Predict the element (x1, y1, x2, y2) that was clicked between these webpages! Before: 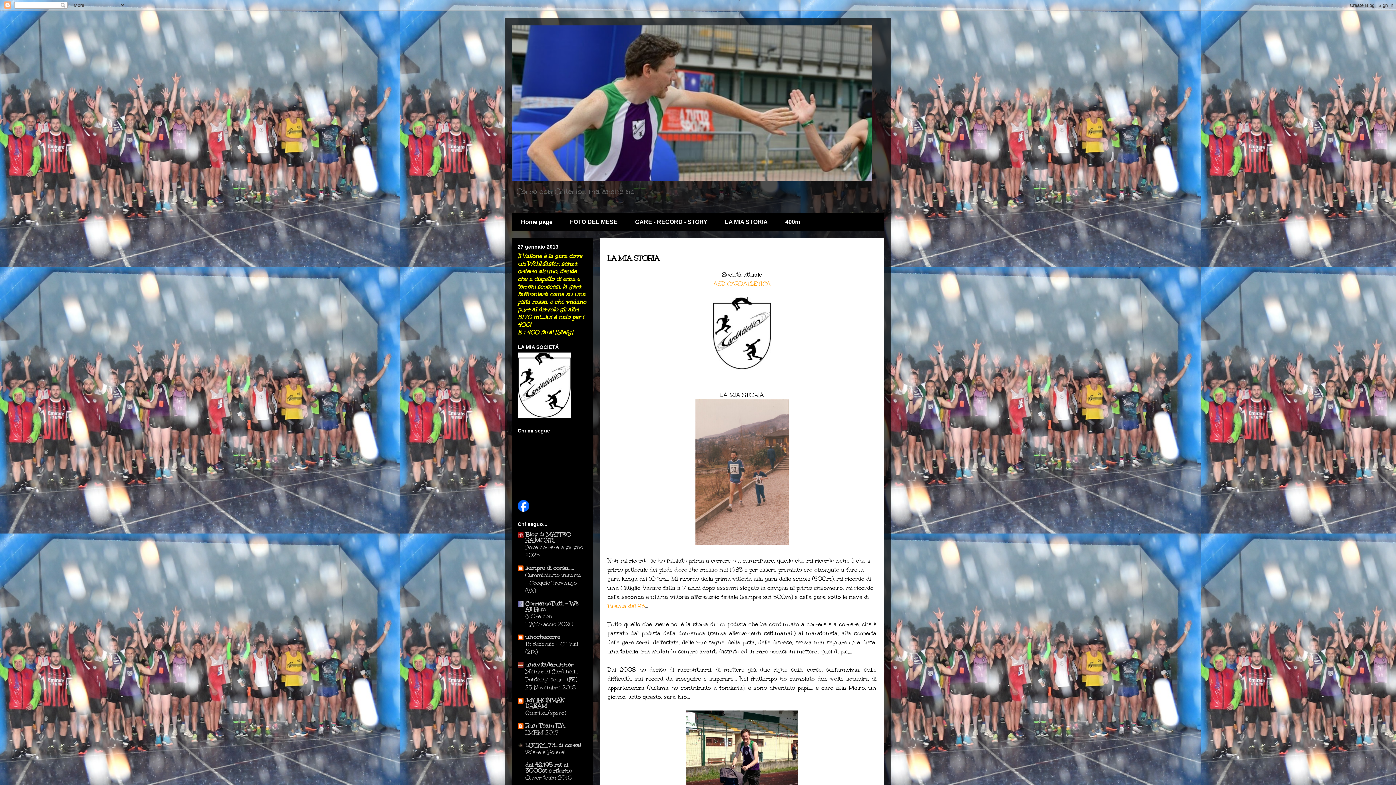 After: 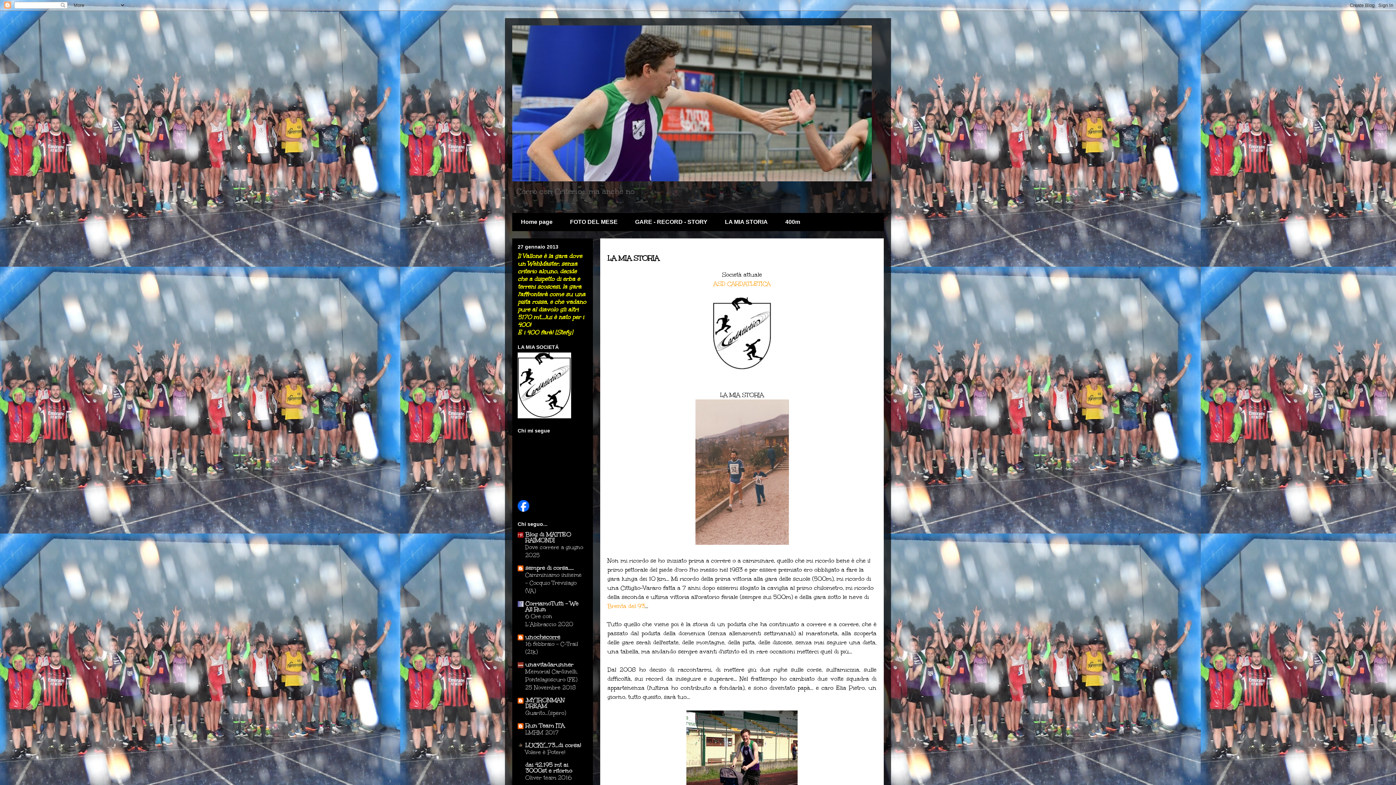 Action: label: unochecorre bbox: (525, 633, 560, 641)